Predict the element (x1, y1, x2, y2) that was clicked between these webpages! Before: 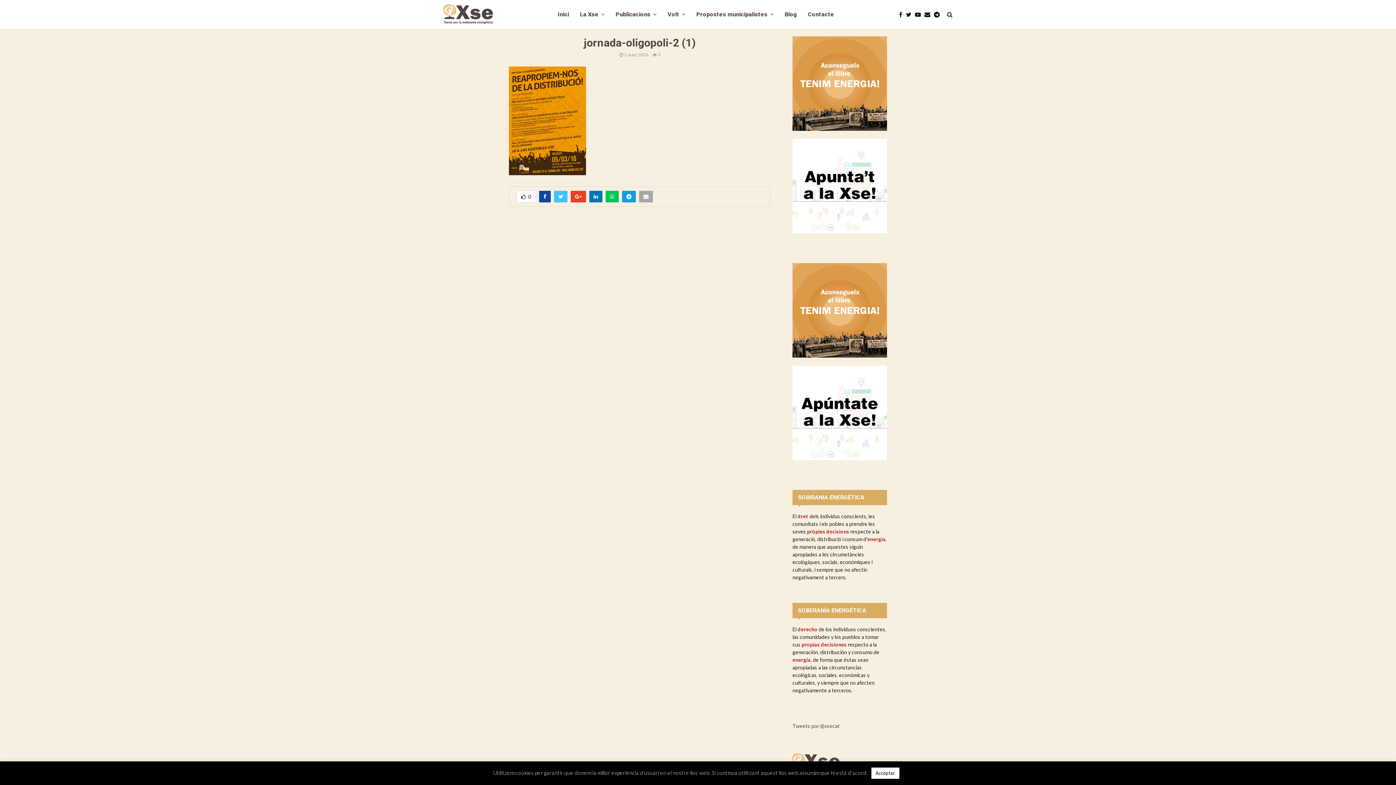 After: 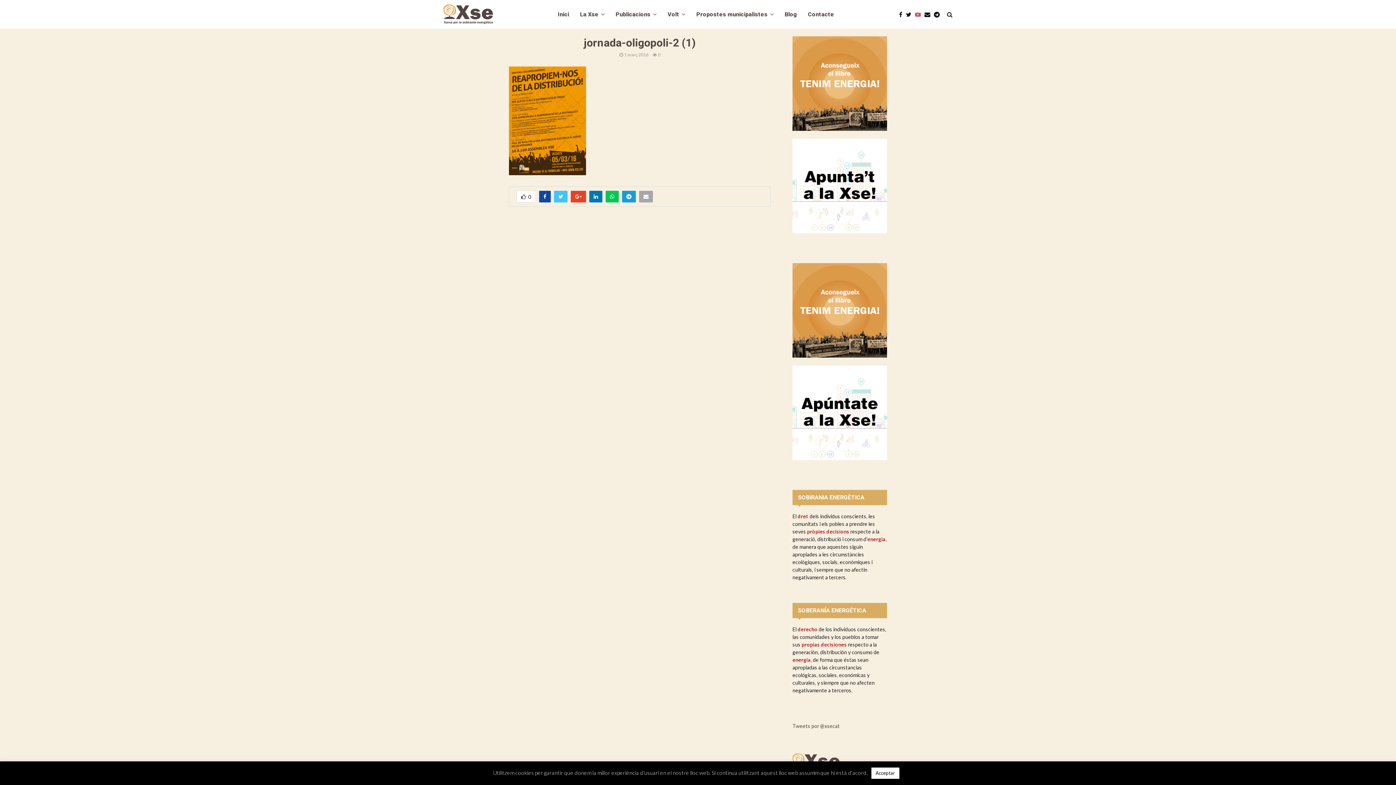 Action: bbox: (915, 10, 924, 18)